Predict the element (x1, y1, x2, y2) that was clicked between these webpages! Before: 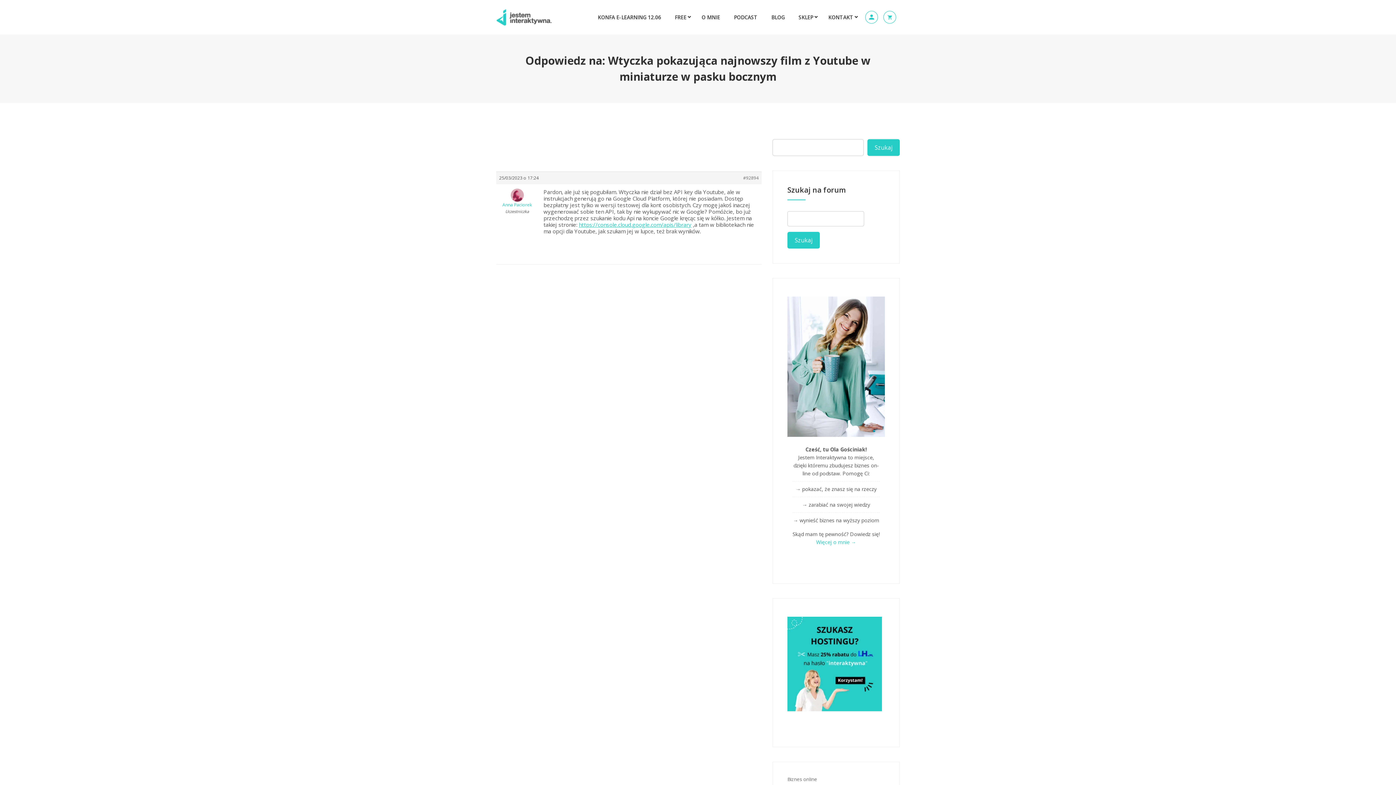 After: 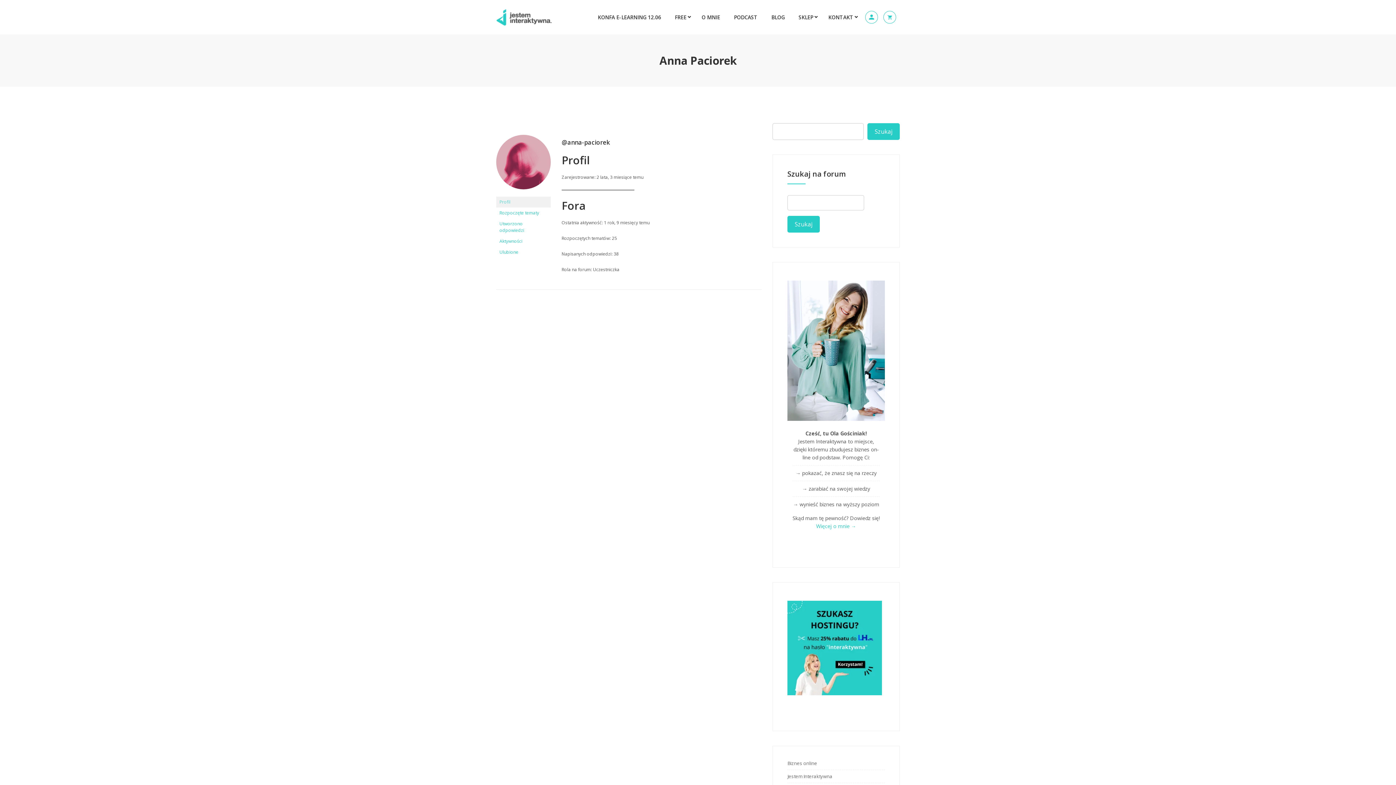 Action: bbox: (496, 189, 538, 208) label: Anna Paciorek